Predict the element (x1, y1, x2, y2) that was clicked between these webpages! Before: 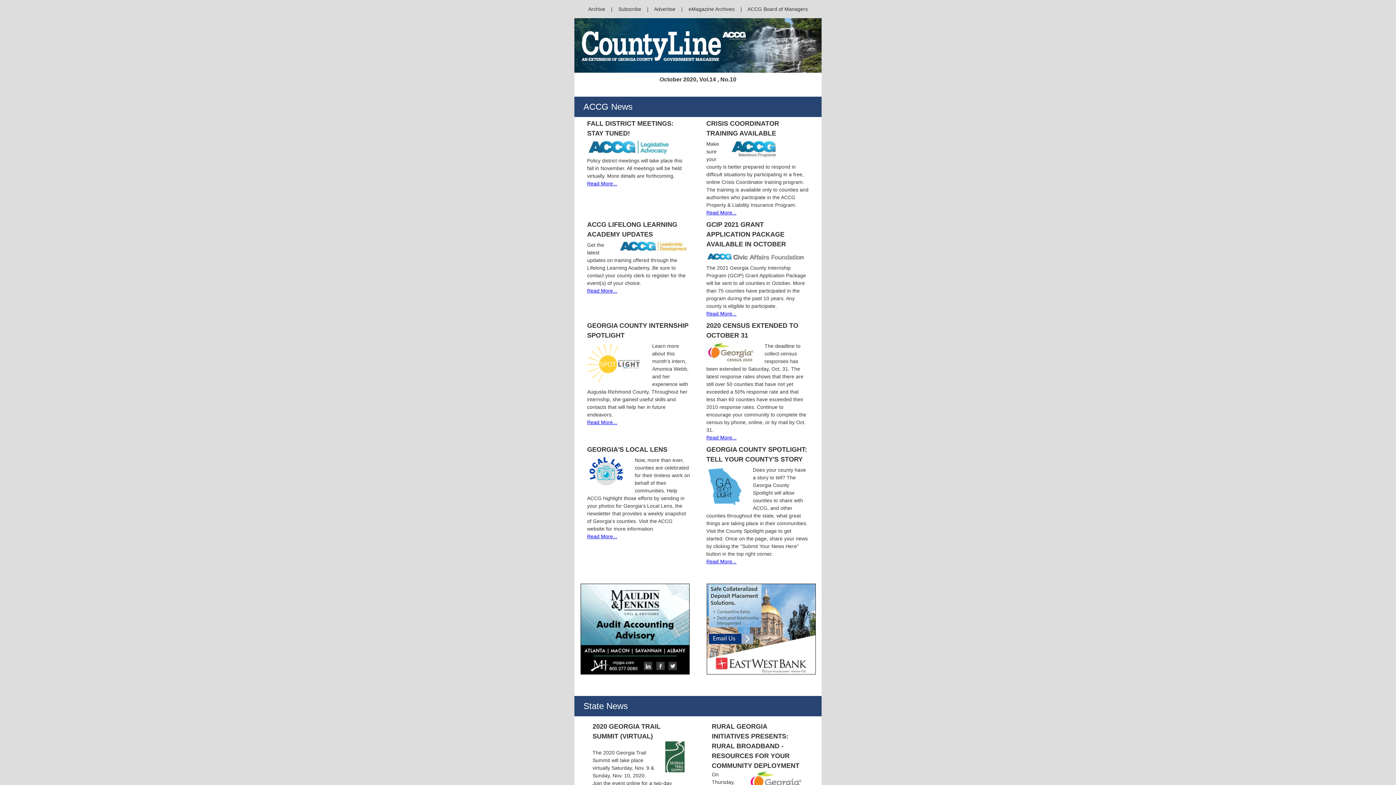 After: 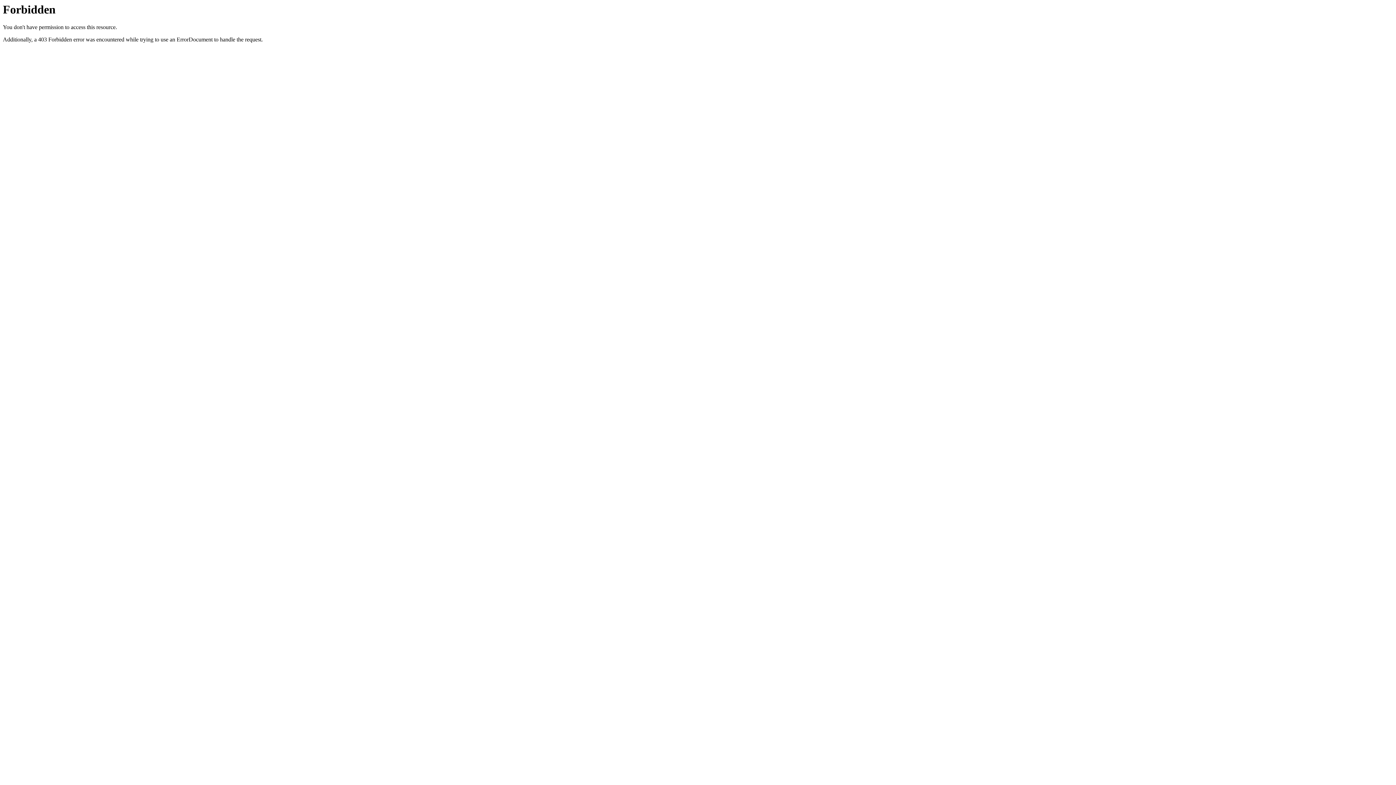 Action: bbox: (587, 533, 617, 539) label: Read More...